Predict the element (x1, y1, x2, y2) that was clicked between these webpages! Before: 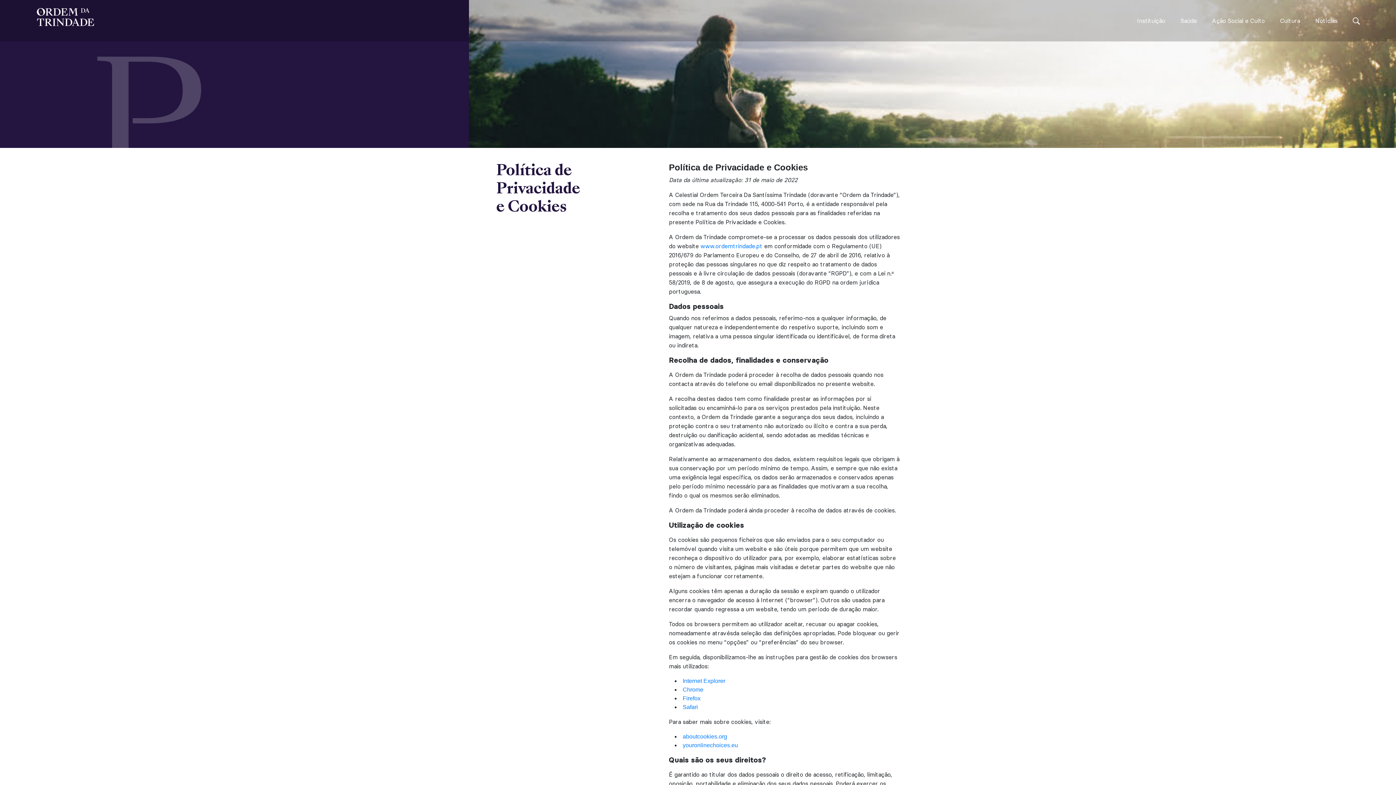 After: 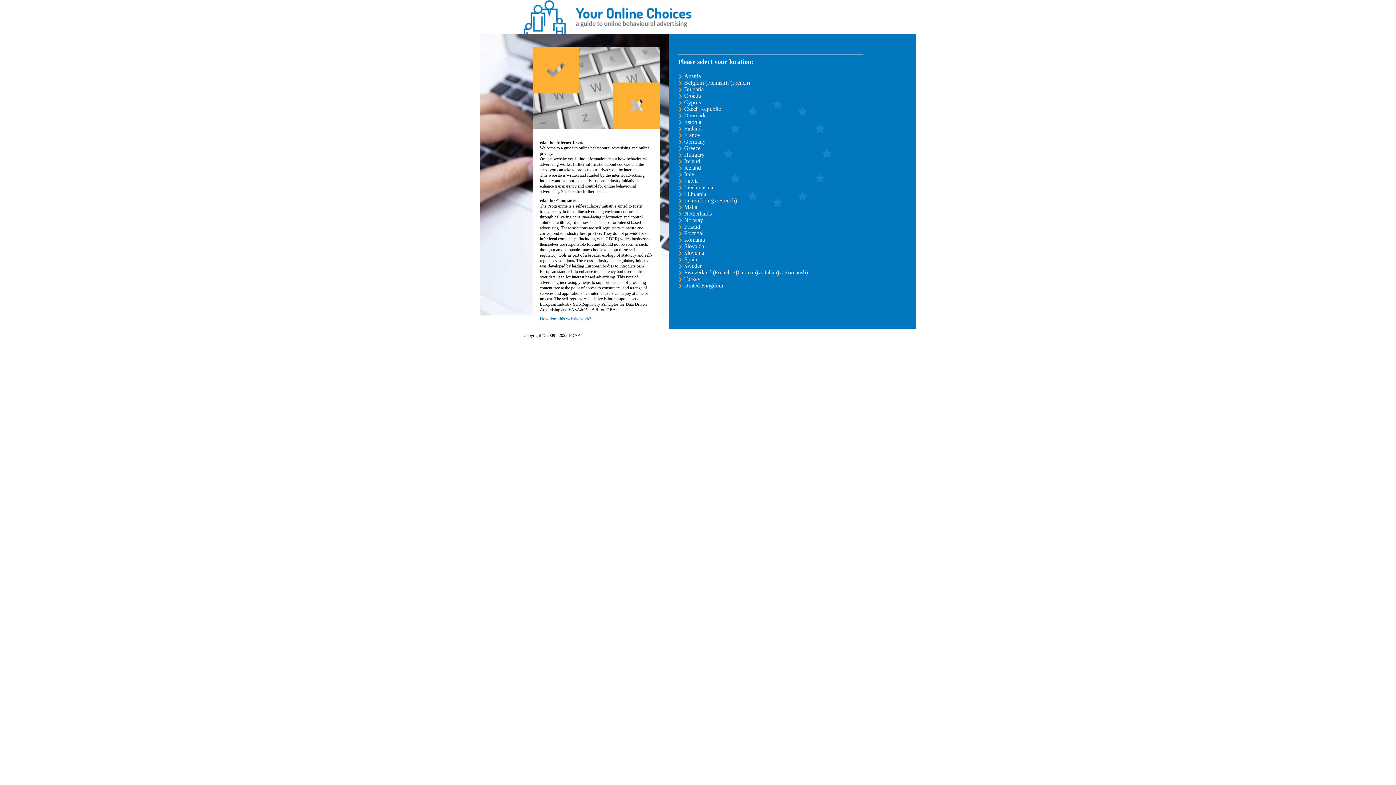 Action: bbox: (682, 742, 738, 748) label: youronlinechoices.eu